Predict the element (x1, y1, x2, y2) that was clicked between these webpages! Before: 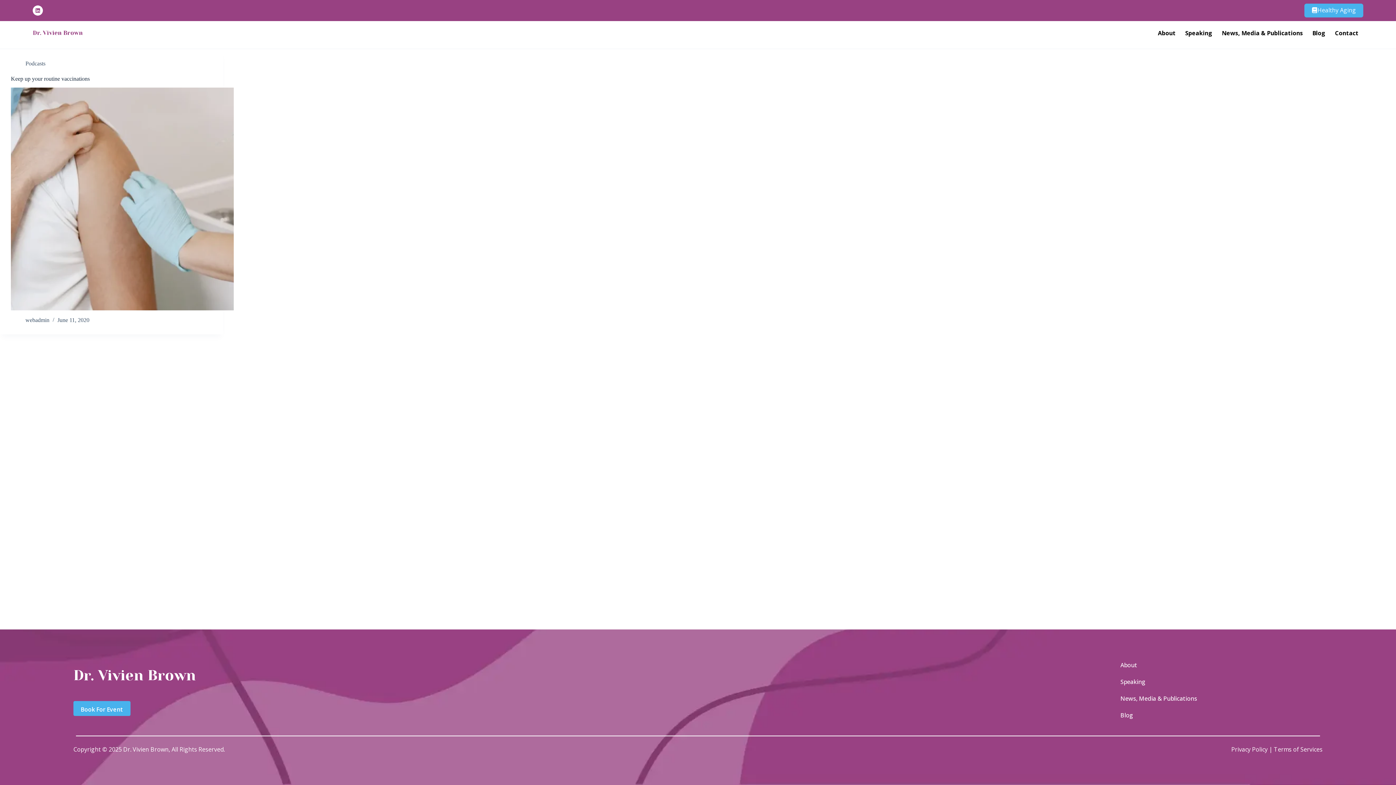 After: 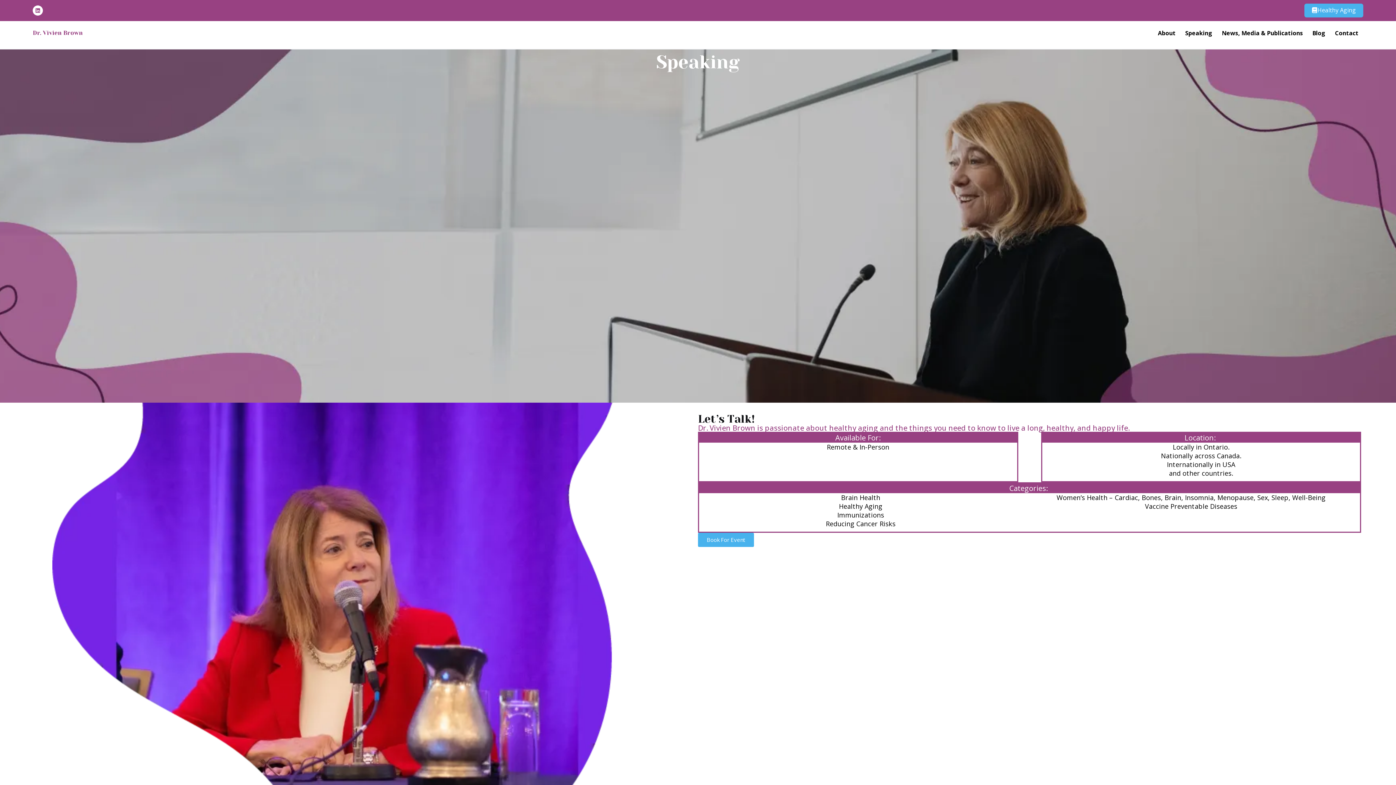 Action: label: Speaking bbox: (1120, 678, 1145, 686)